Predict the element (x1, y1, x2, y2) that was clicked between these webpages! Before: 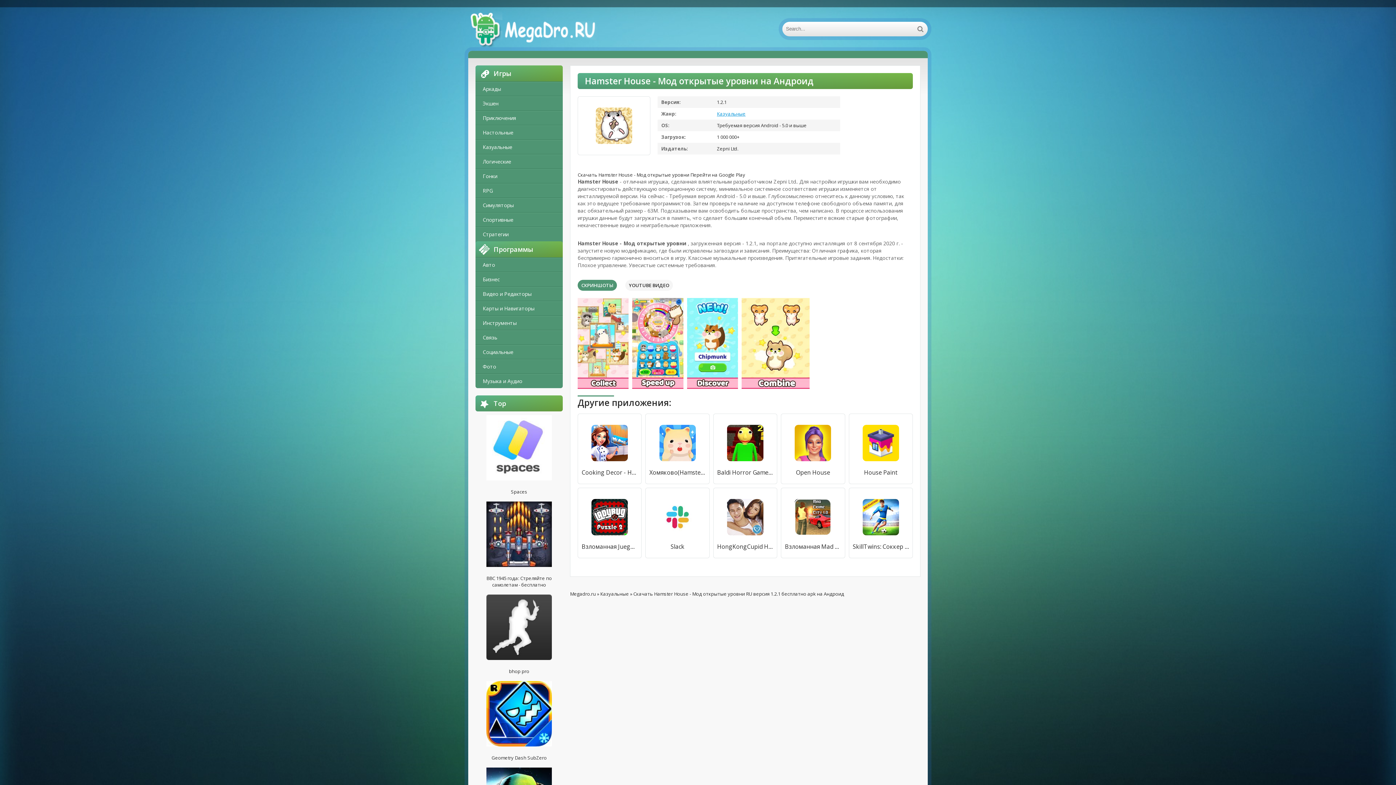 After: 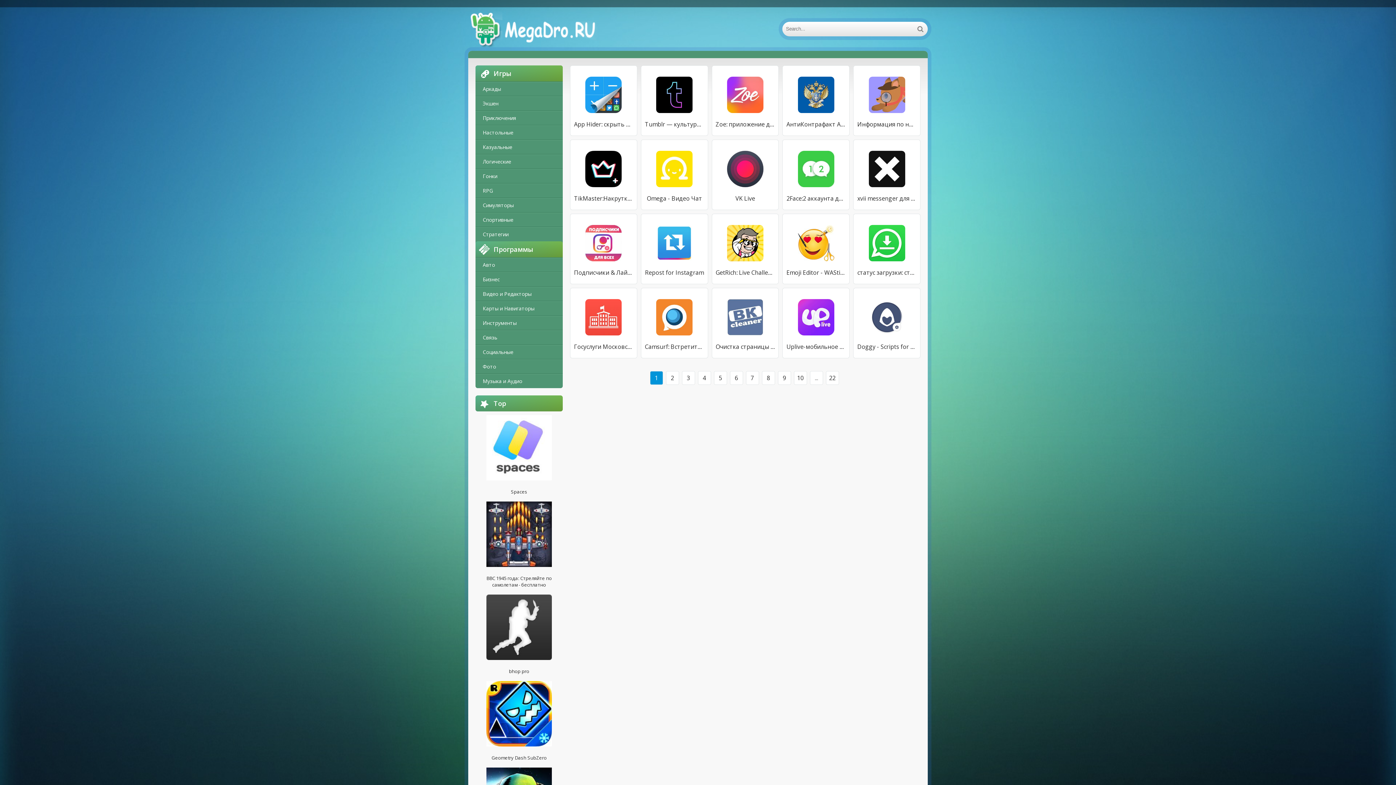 Action: label: Социальные bbox: (475, 345, 562, 359)